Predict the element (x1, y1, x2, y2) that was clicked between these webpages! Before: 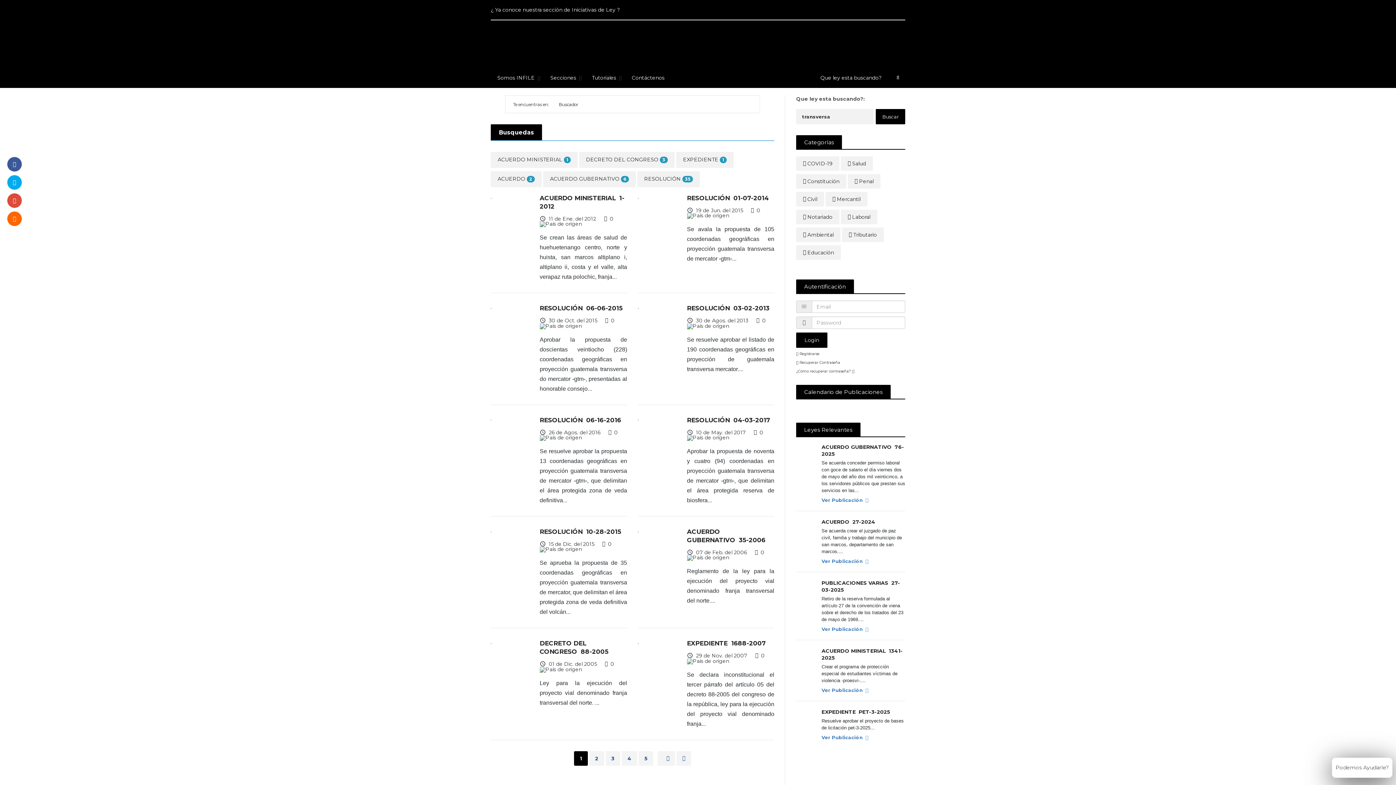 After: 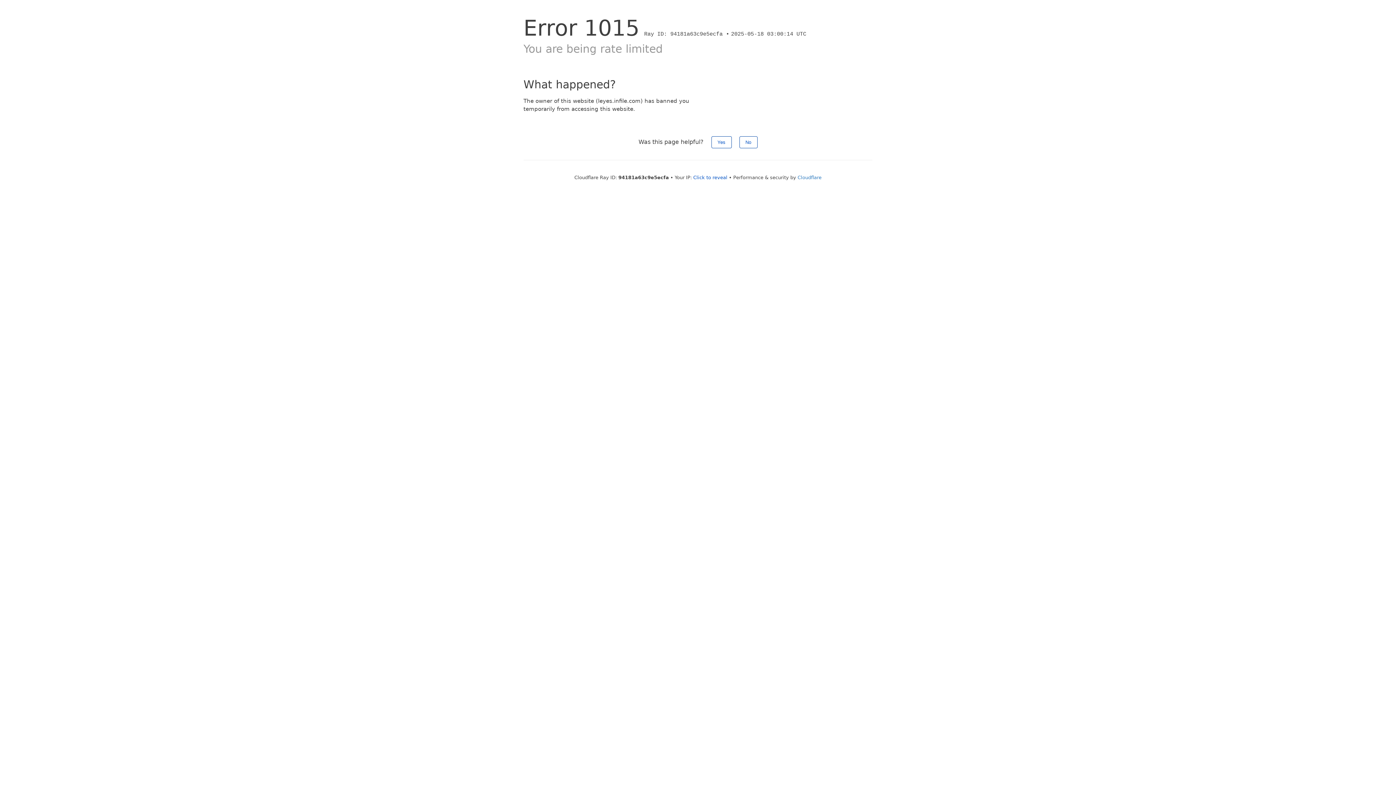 Action: label: RESOLUCIÓN  06-16-2016 bbox: (539, 416, 621, 424)